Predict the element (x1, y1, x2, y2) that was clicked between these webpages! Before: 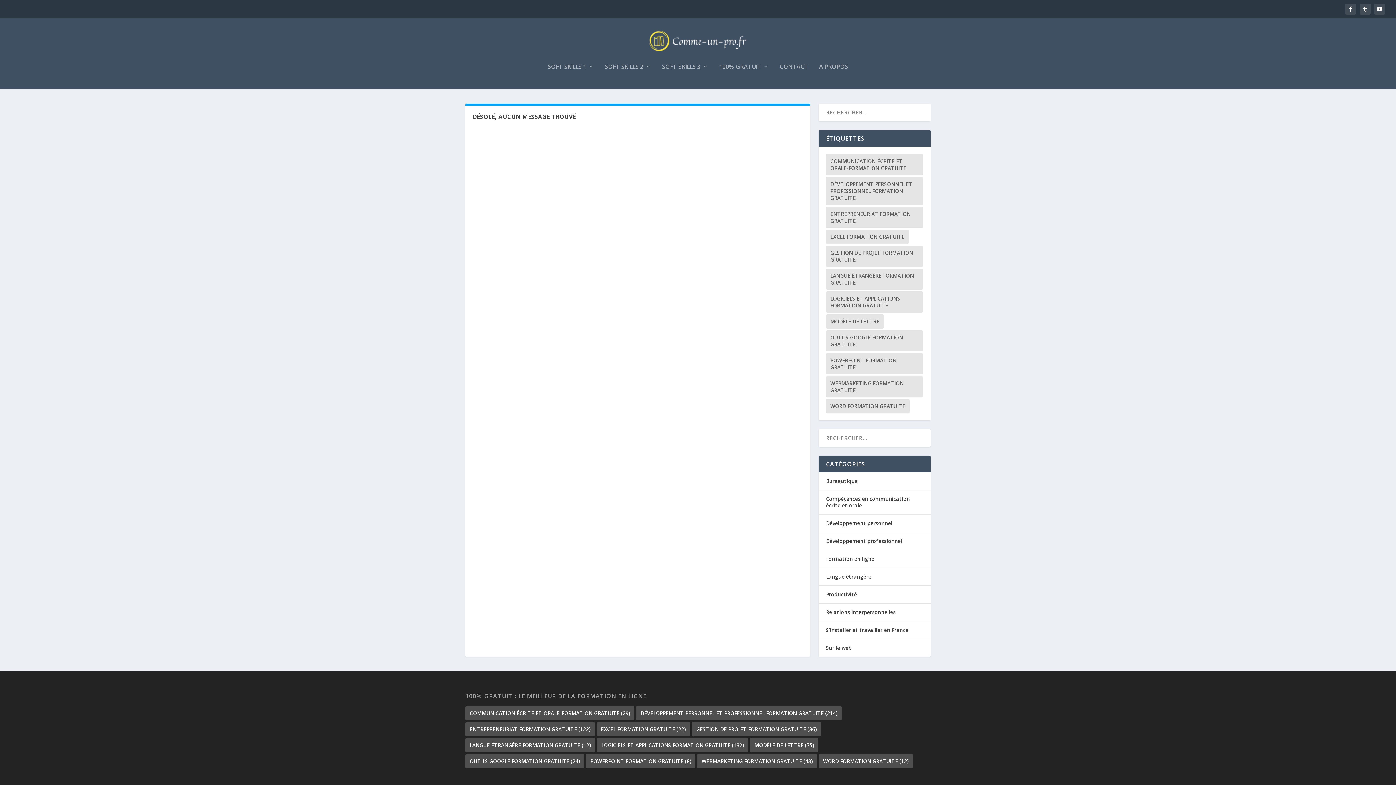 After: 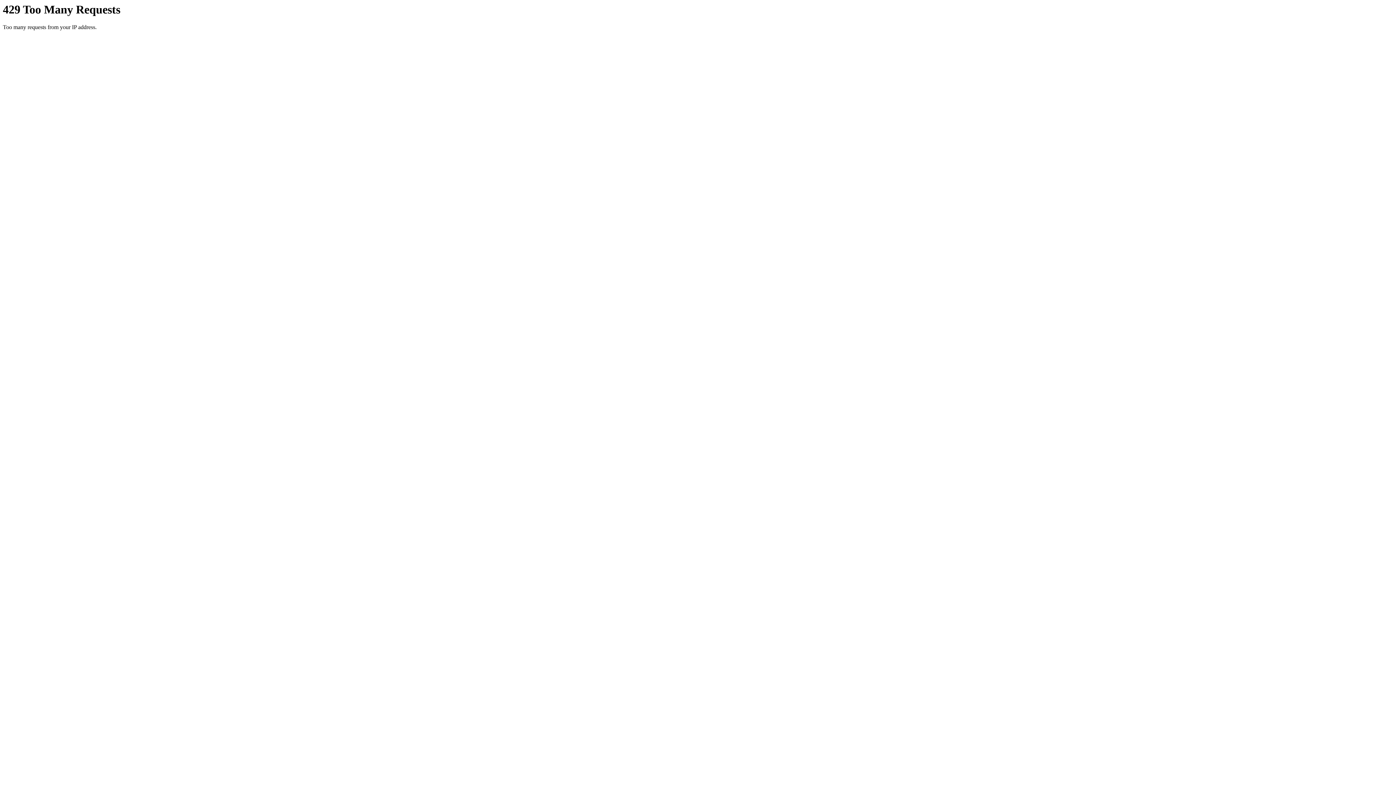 Action: label: PowerPoint formation gratuite (8 éléments) bbox: (586, 754, 695, 768)